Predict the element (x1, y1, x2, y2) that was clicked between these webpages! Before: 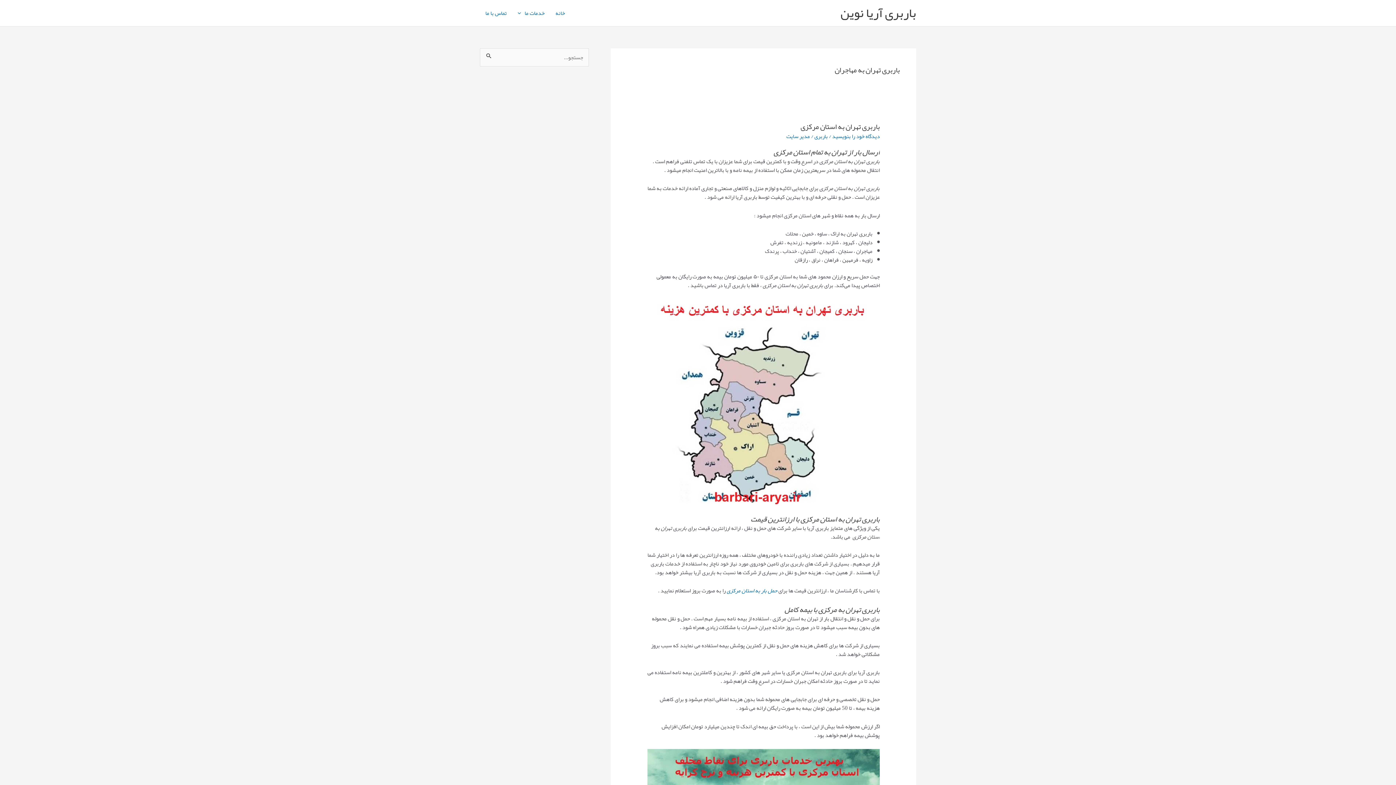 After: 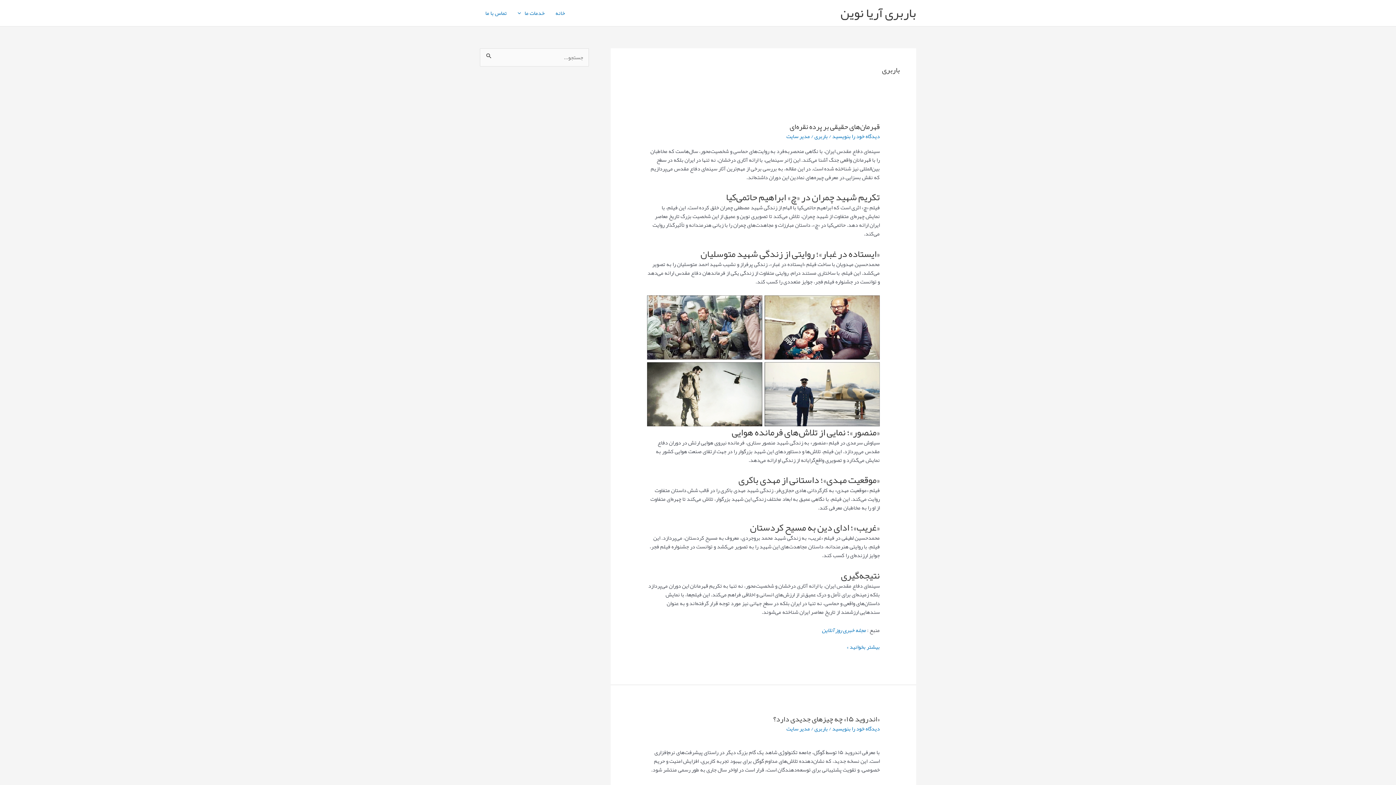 Action: label: باربری bbox: (814, 130, 827, 141)